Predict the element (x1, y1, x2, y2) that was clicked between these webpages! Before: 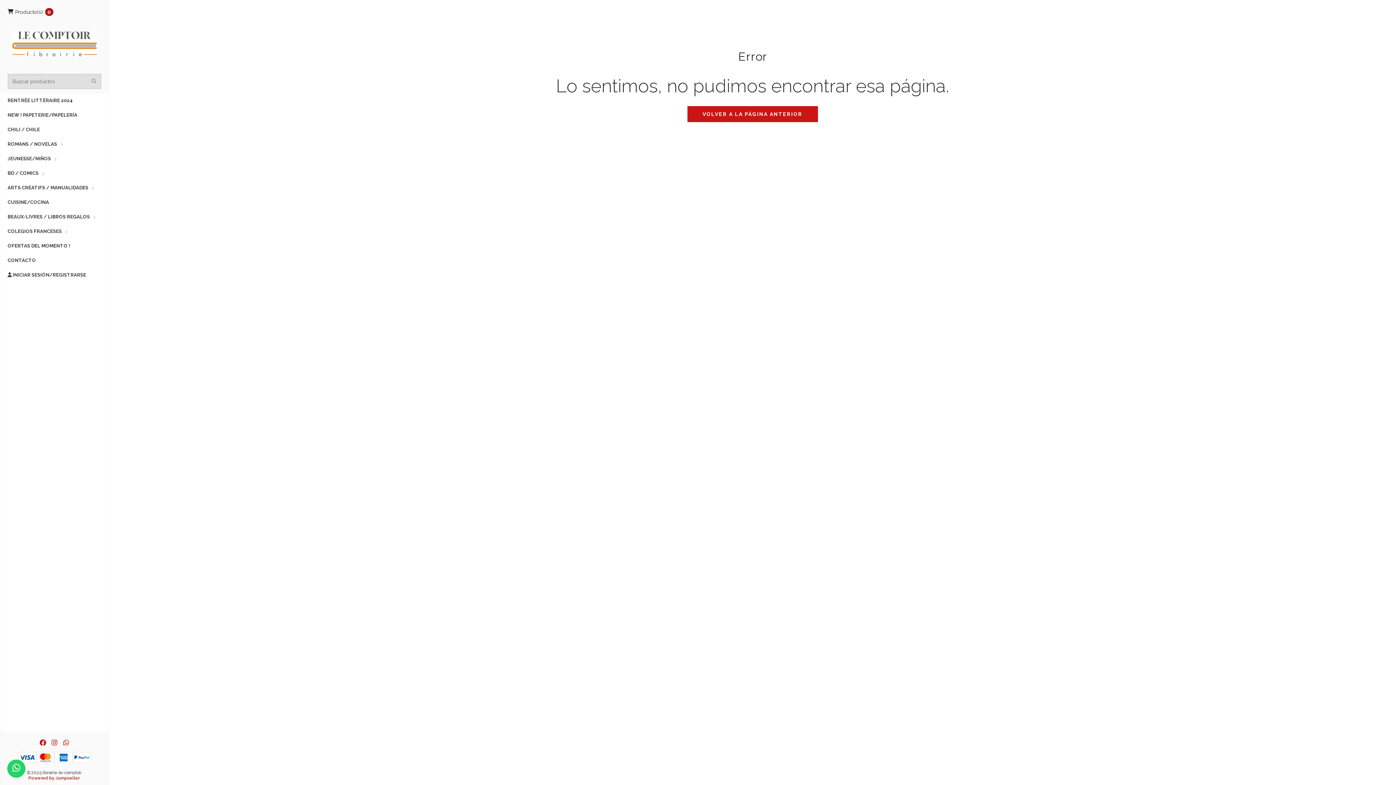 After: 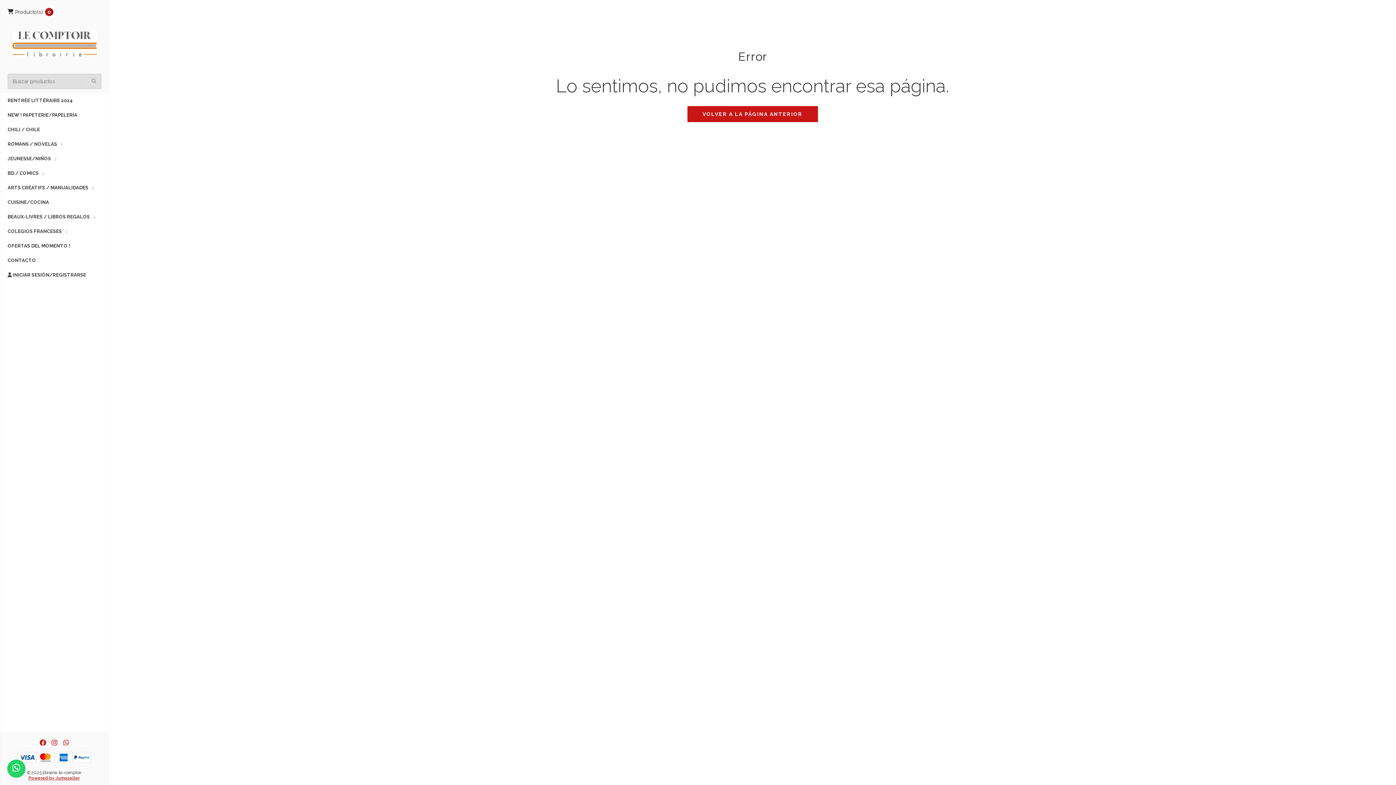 Action: bbox: (28, 776, 79, 781) label: Powered by Jumpseller